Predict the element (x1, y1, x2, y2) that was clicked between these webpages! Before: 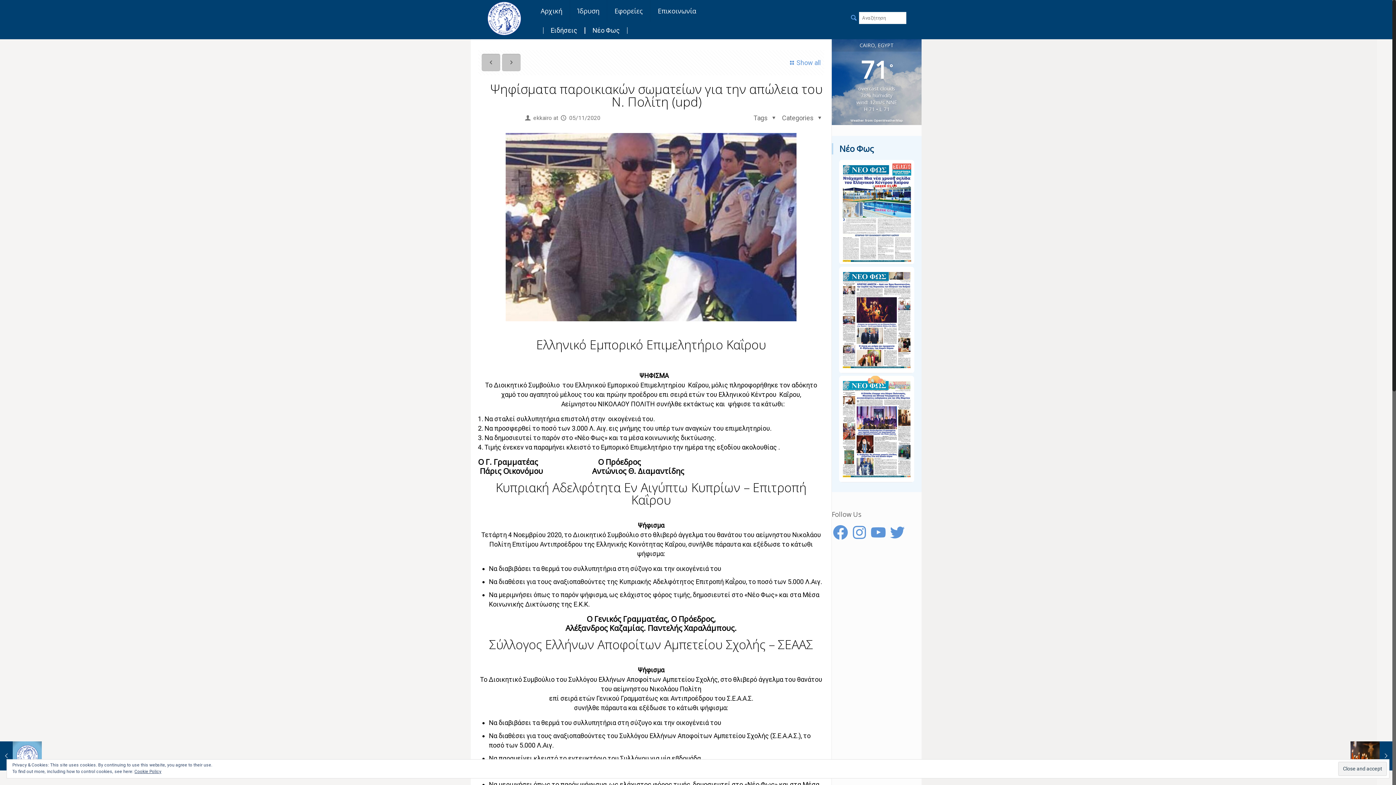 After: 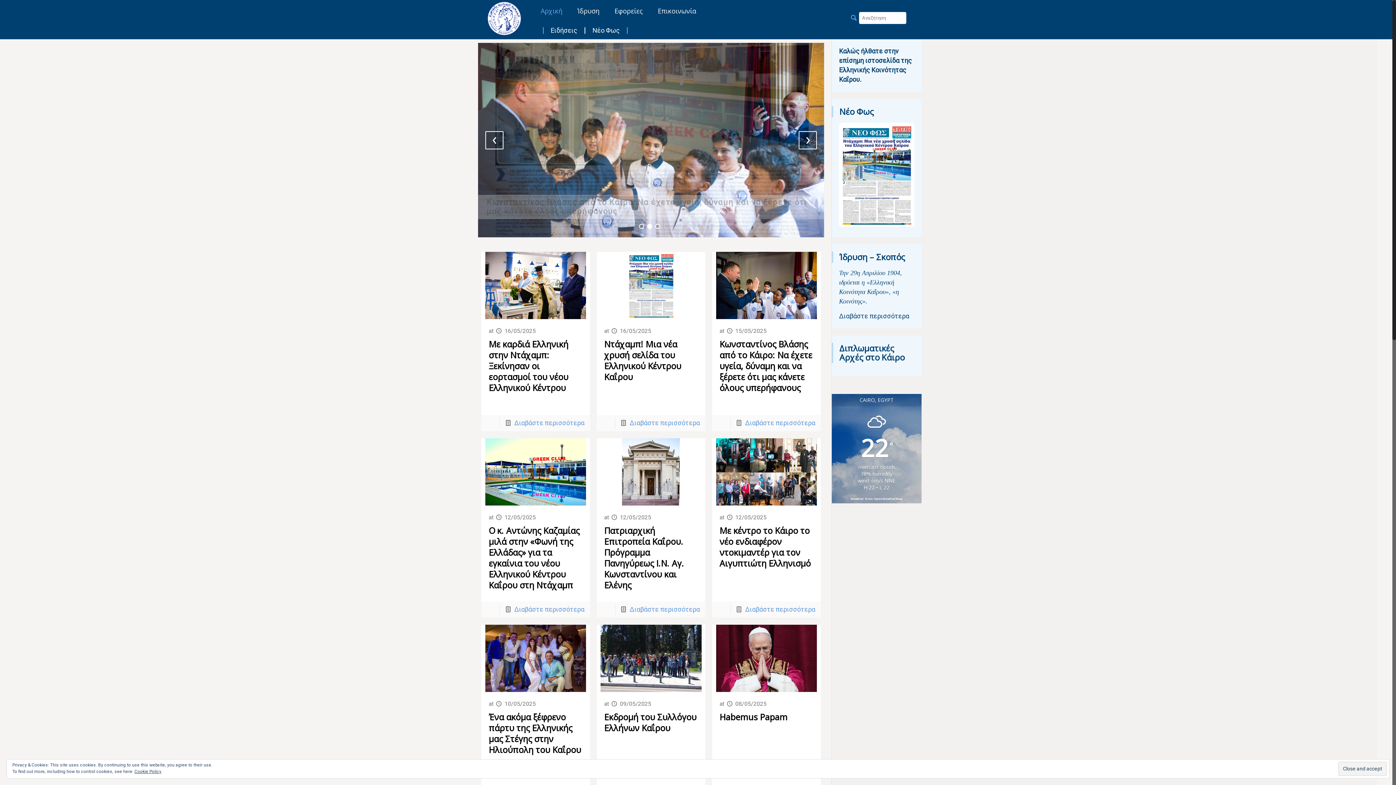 Action: bbox: (533, 0, 570, 21) label: Αρχική